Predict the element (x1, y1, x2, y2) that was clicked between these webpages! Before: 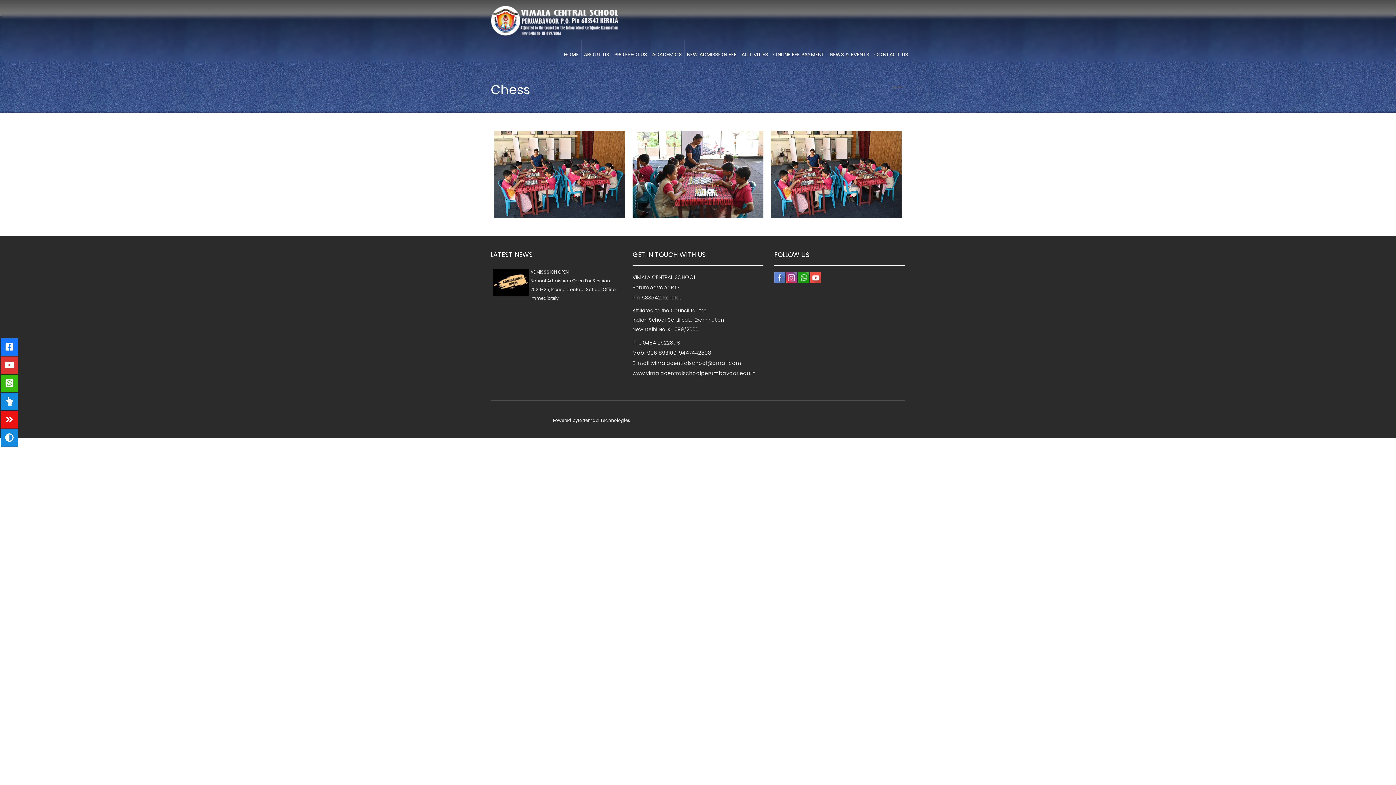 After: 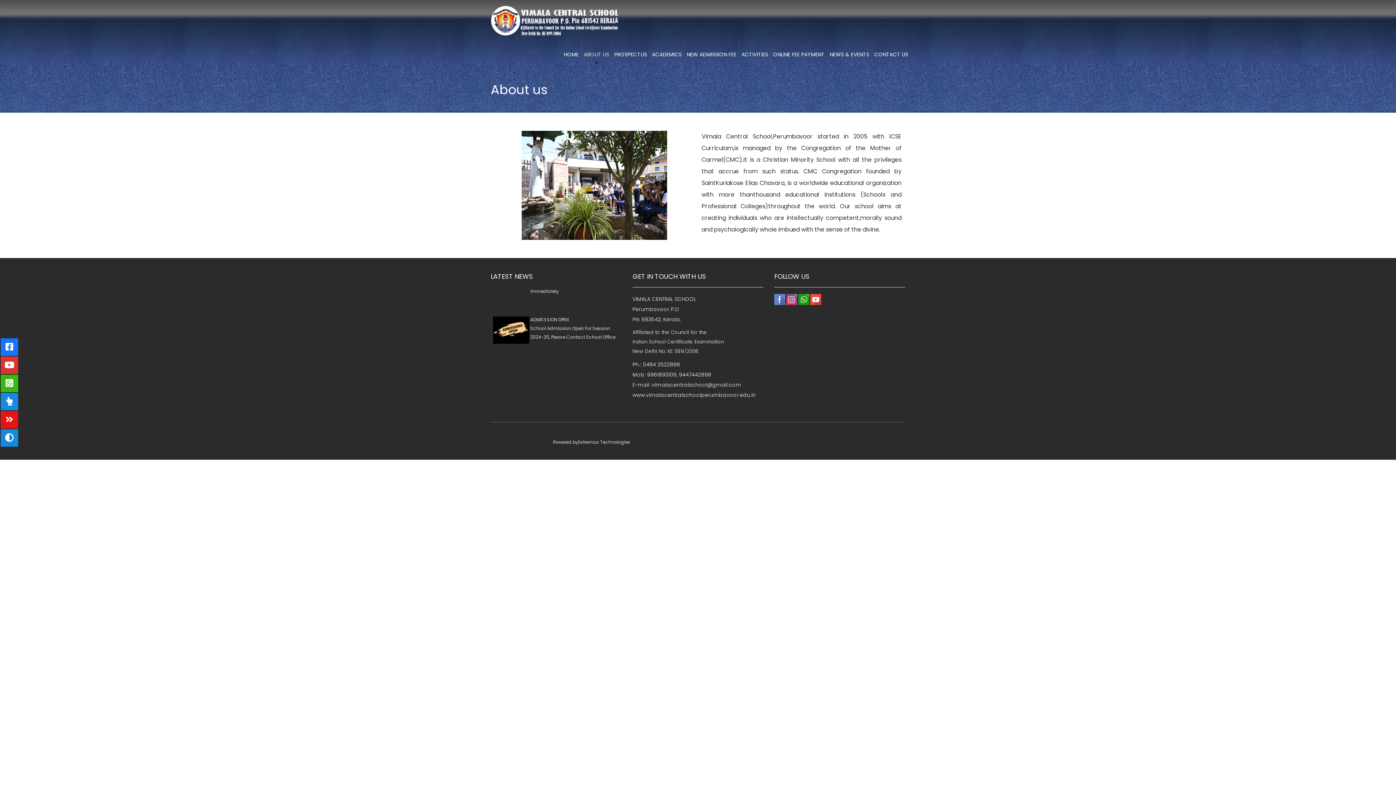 Action: label: ABOUT US bbox: (581, 40, 611, 61)